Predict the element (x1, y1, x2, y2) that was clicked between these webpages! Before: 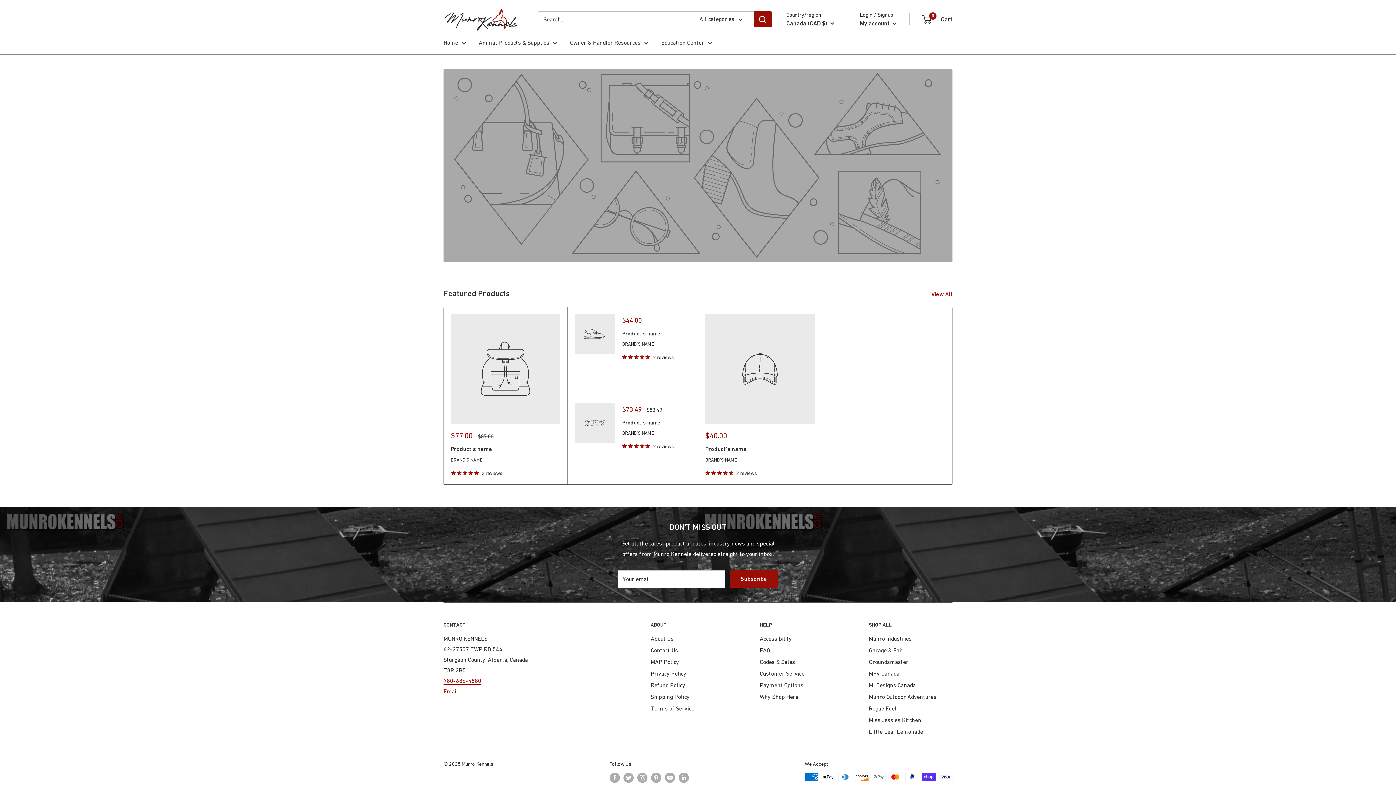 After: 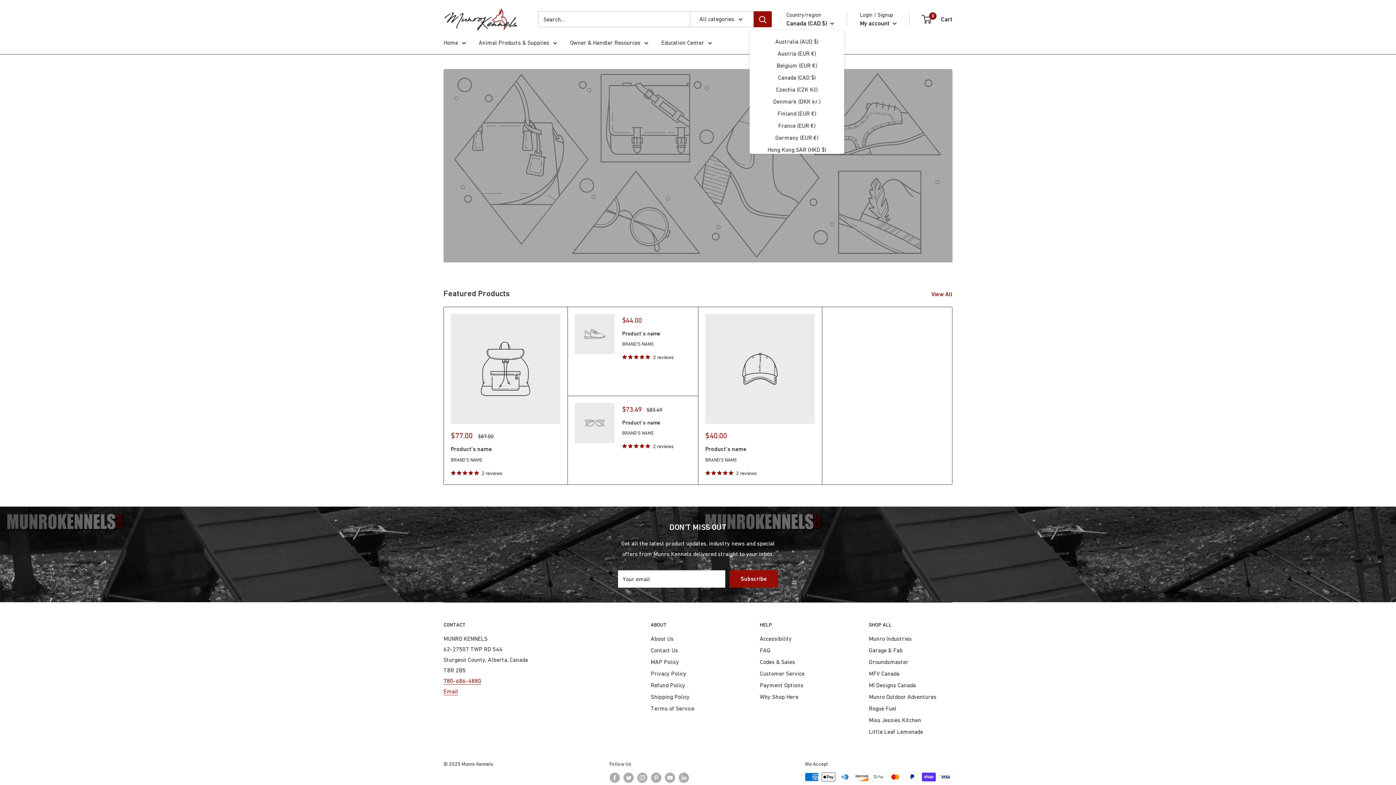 Action: label: Canada (CAD $)  bbox: (786, 17, 834, 28)